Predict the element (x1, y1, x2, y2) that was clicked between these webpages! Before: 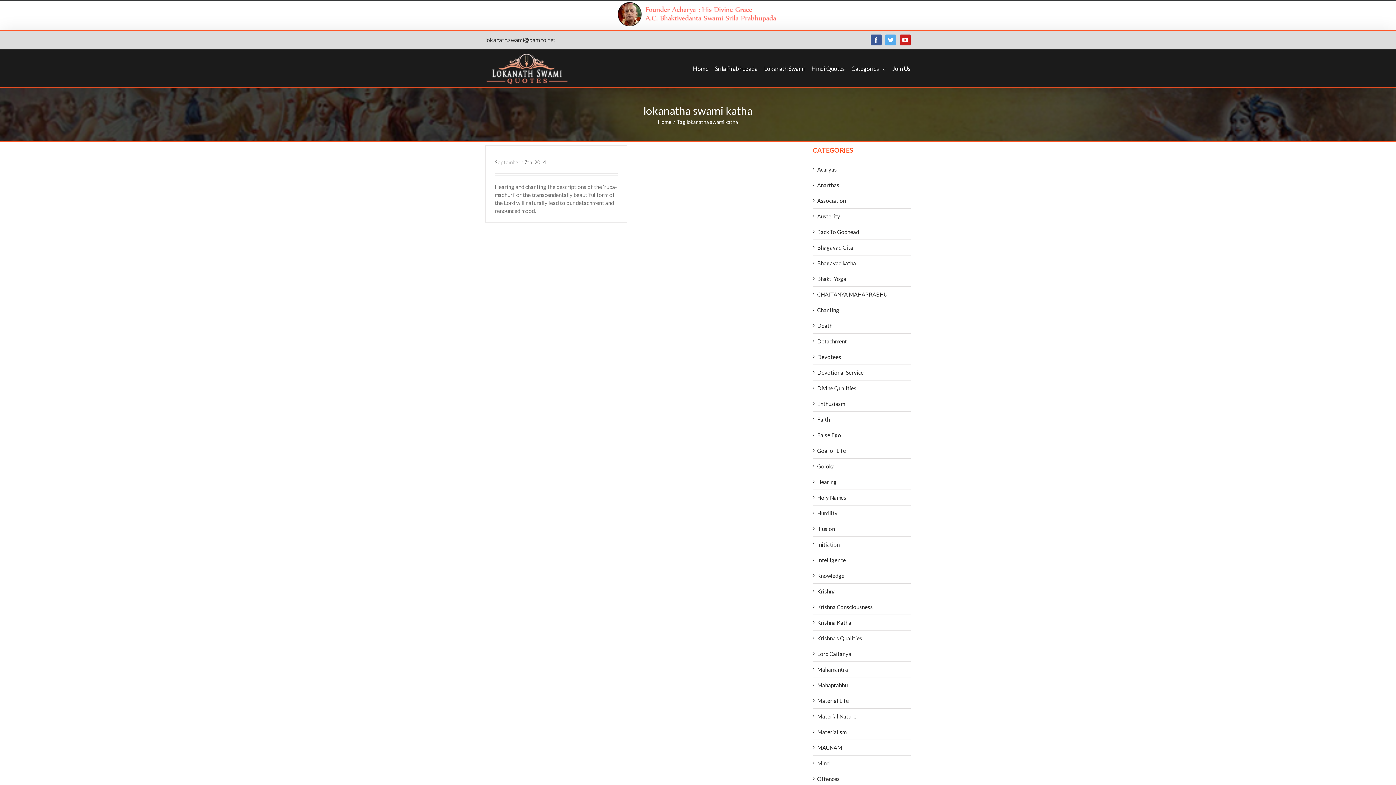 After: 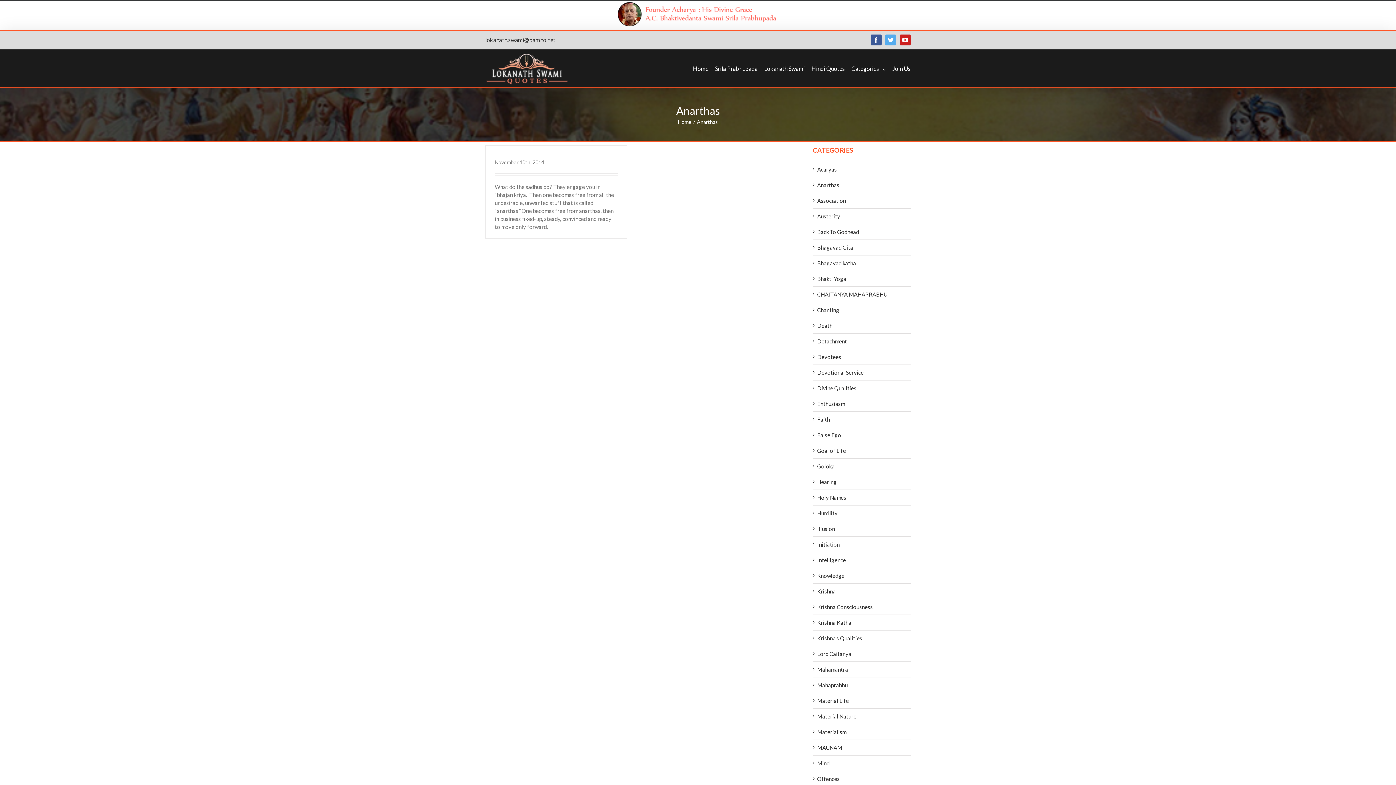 Action: bbox: (817, 181, 907, 189) label: Anarthas